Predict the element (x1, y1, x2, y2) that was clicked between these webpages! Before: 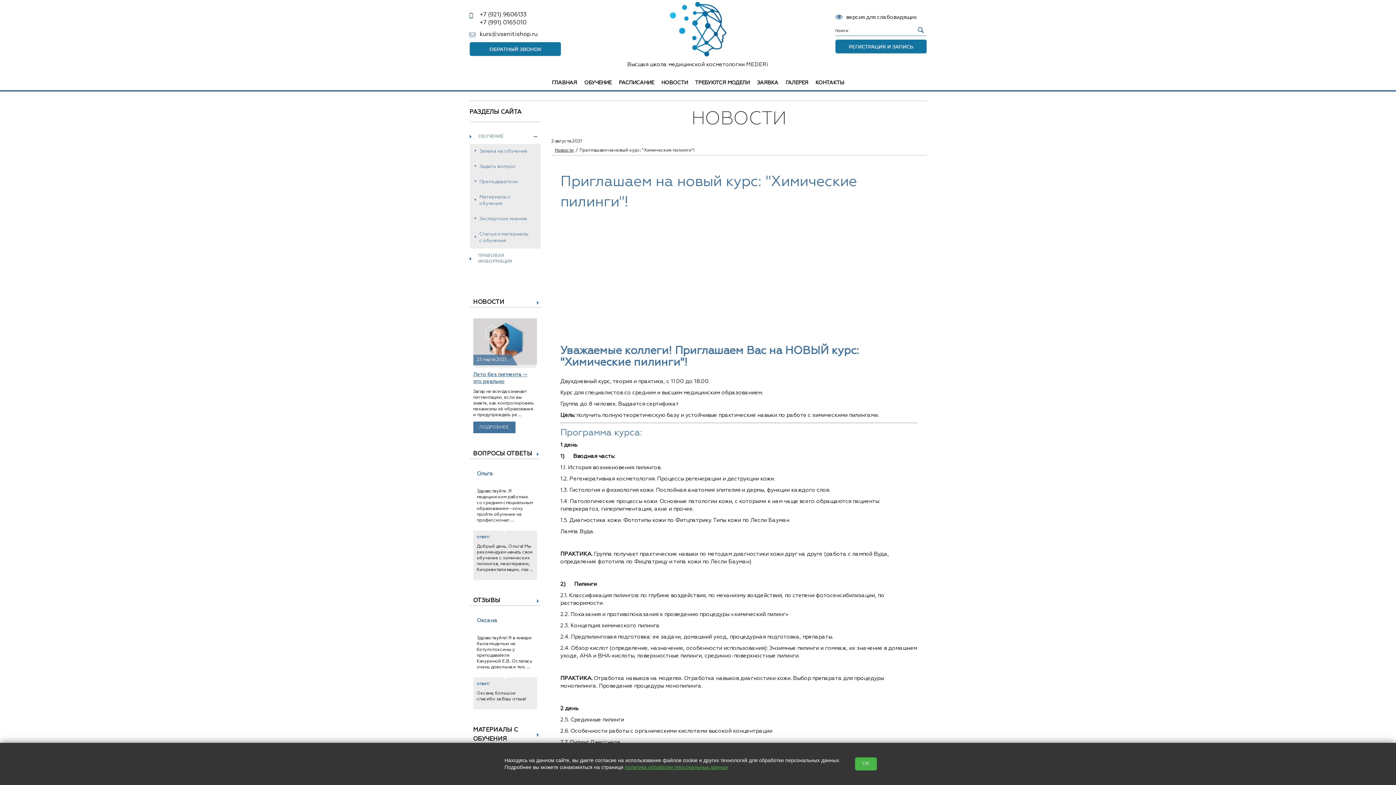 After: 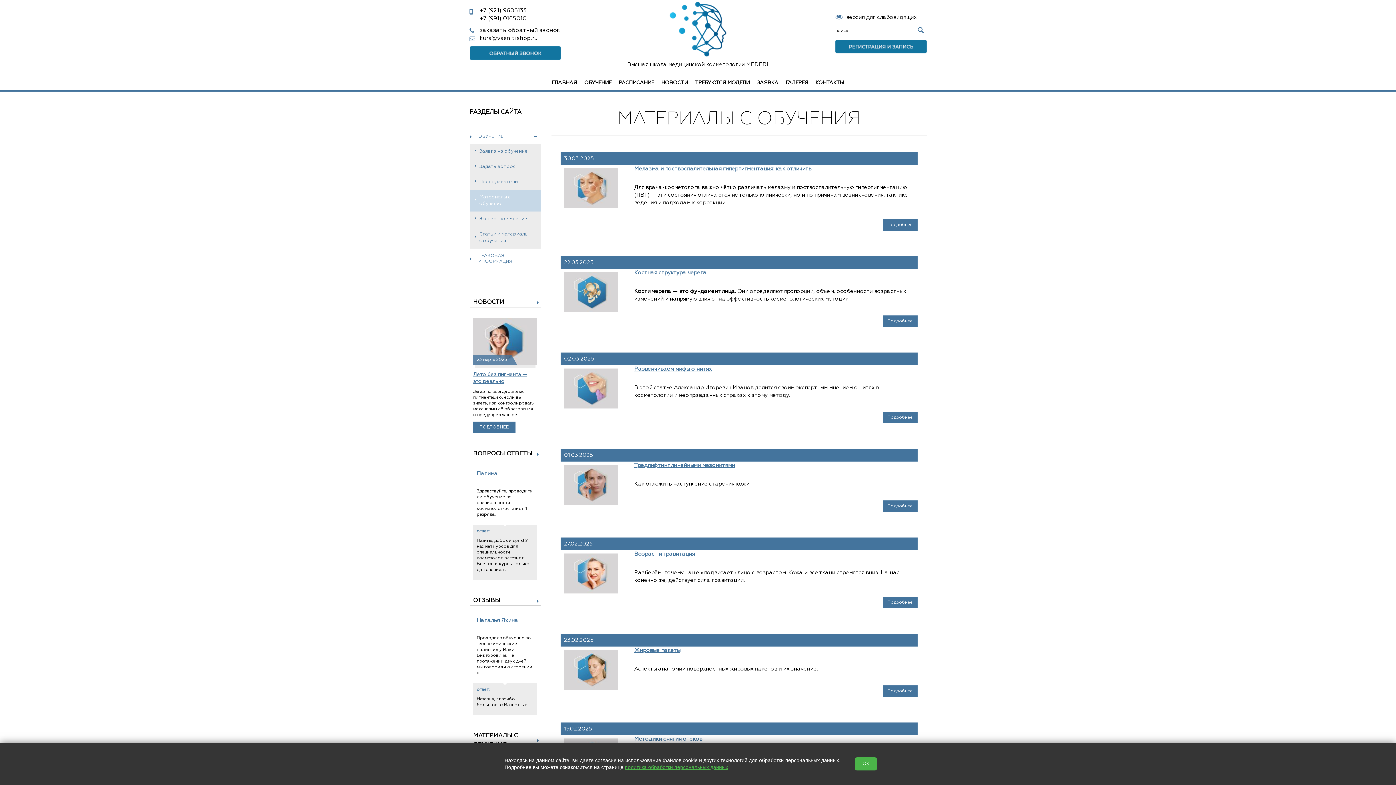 Action: bbox: (469, 726, 540, 744) label: МАТЕРИАЛЫ С ОБУЧЕНИЯ